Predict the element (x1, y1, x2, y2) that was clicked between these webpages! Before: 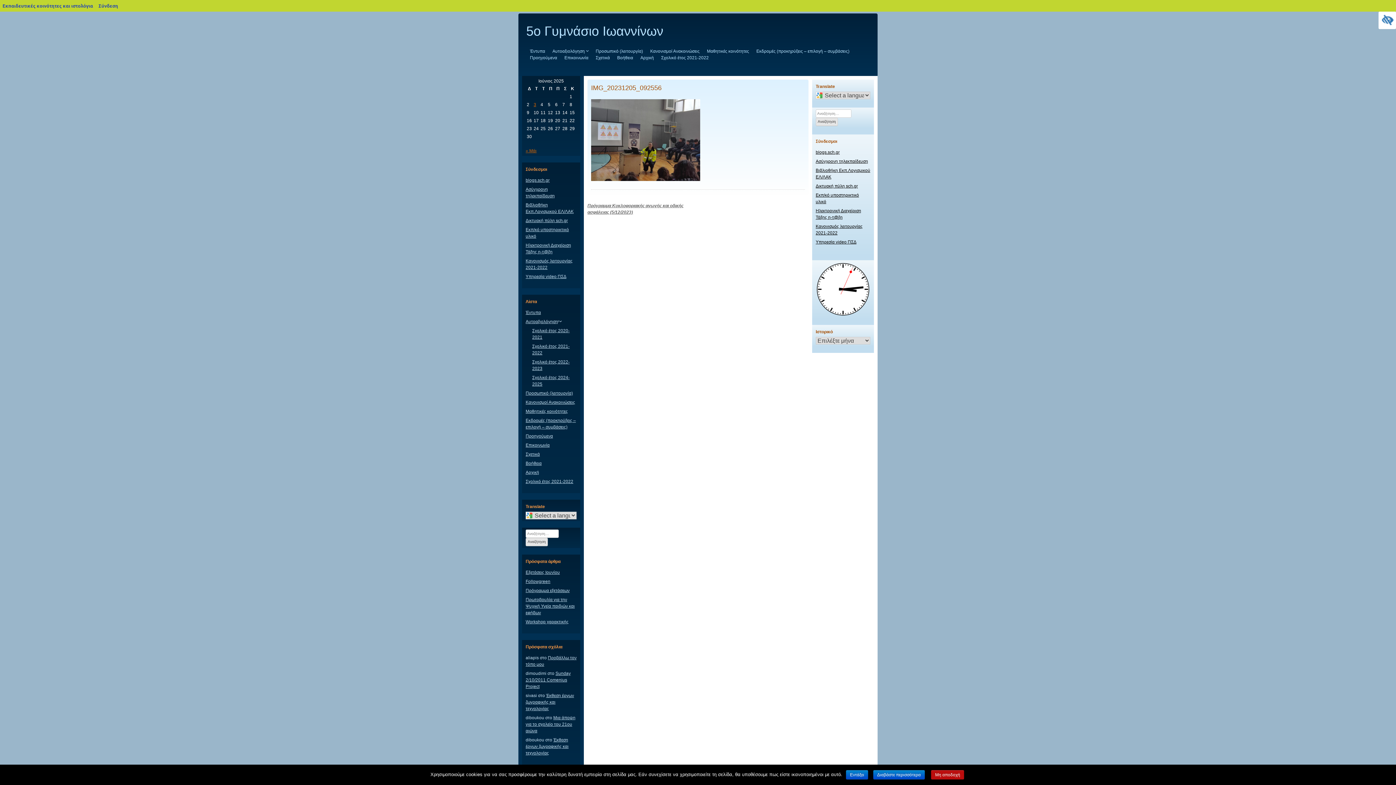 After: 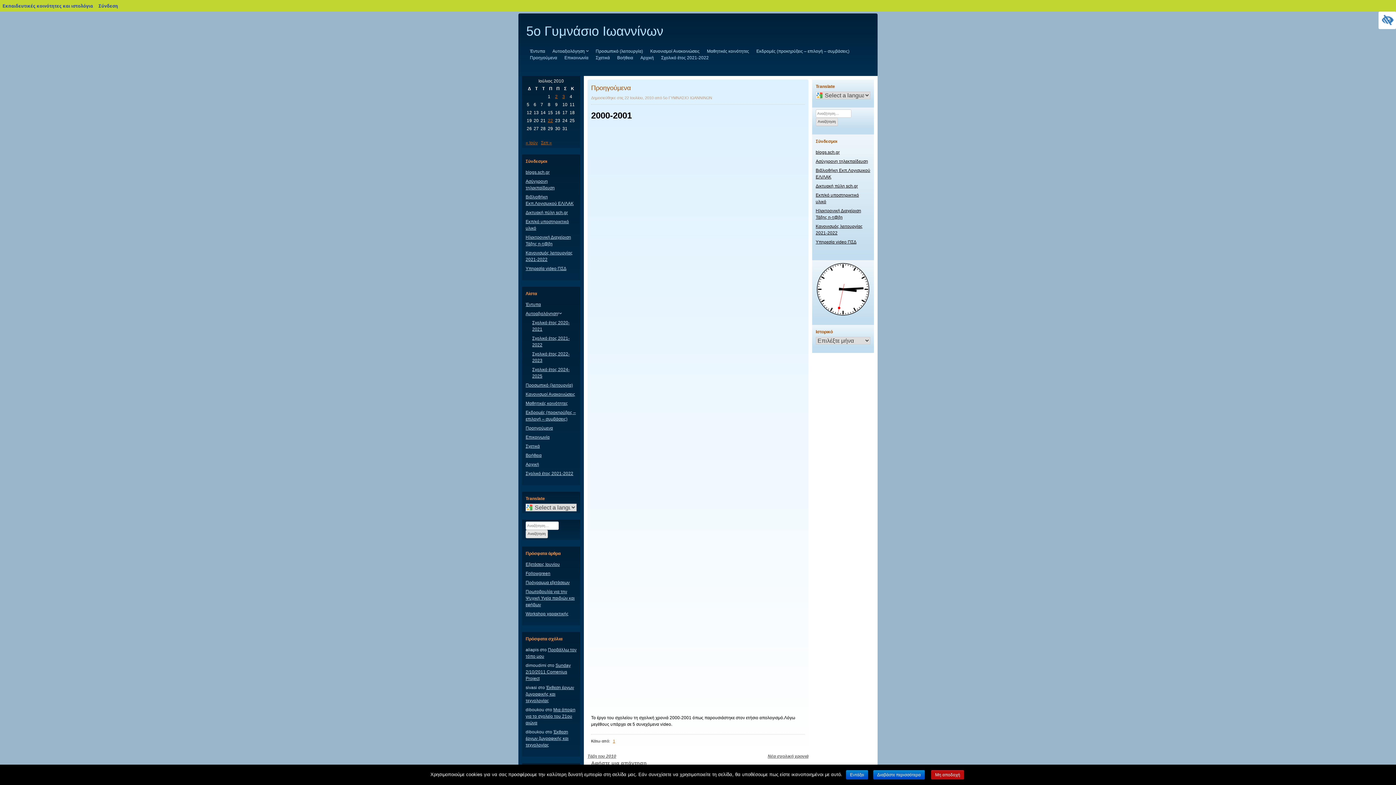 Action: label: Προηγούμενα bbox: (525, 431, 553, 438)